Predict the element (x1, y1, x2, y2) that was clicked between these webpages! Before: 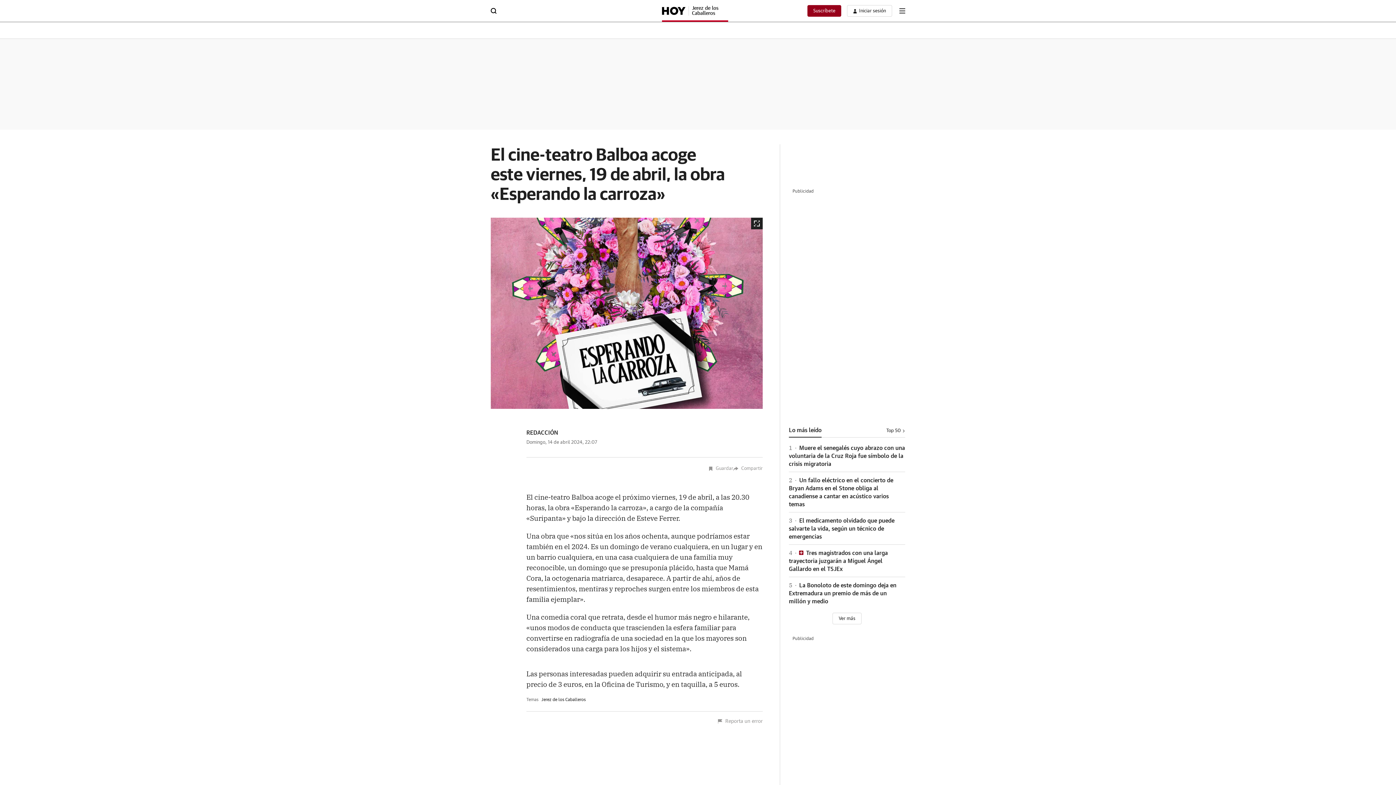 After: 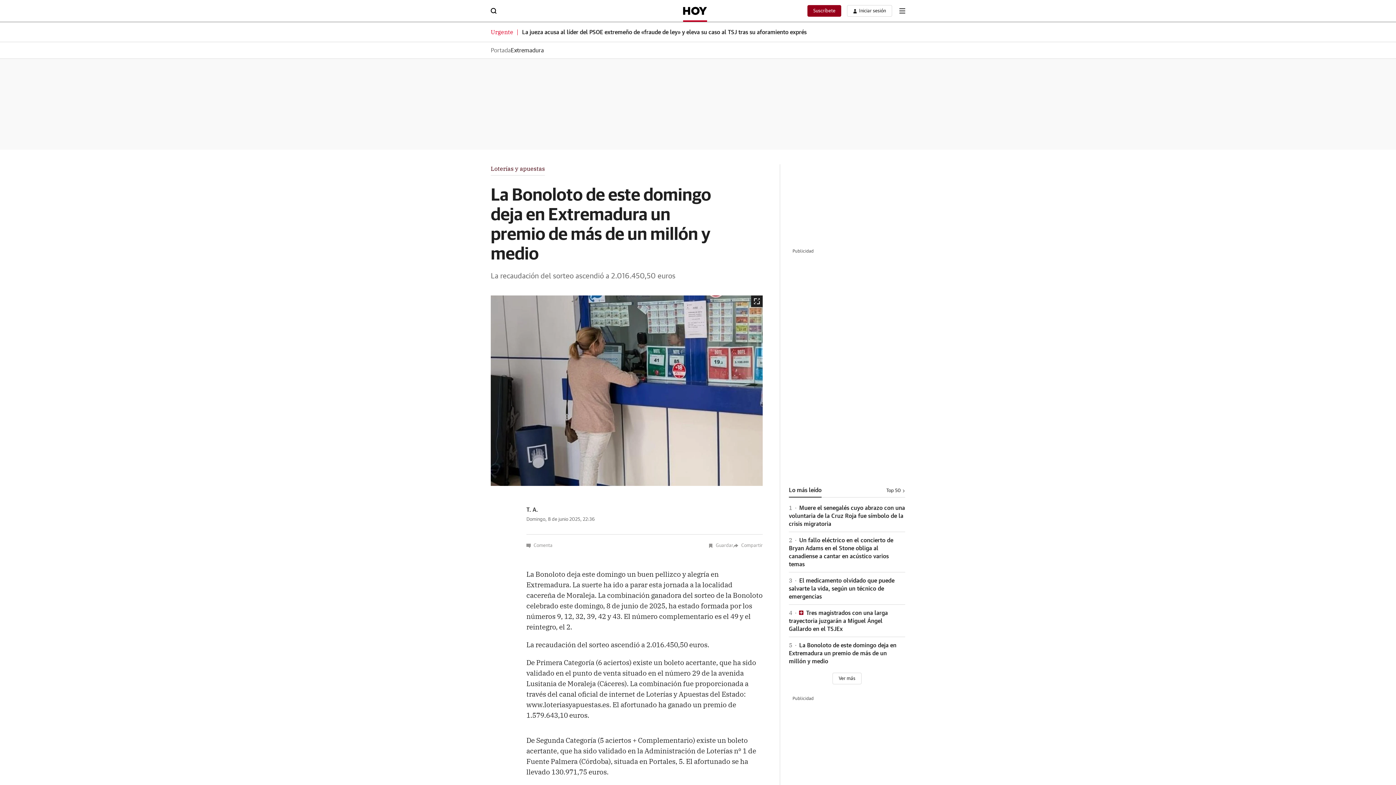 Action: label: 5 La Bonoloto de este domingo deja en Extremadura un premio de más de un millón y medio bbox: (789, 582, 896, 604)